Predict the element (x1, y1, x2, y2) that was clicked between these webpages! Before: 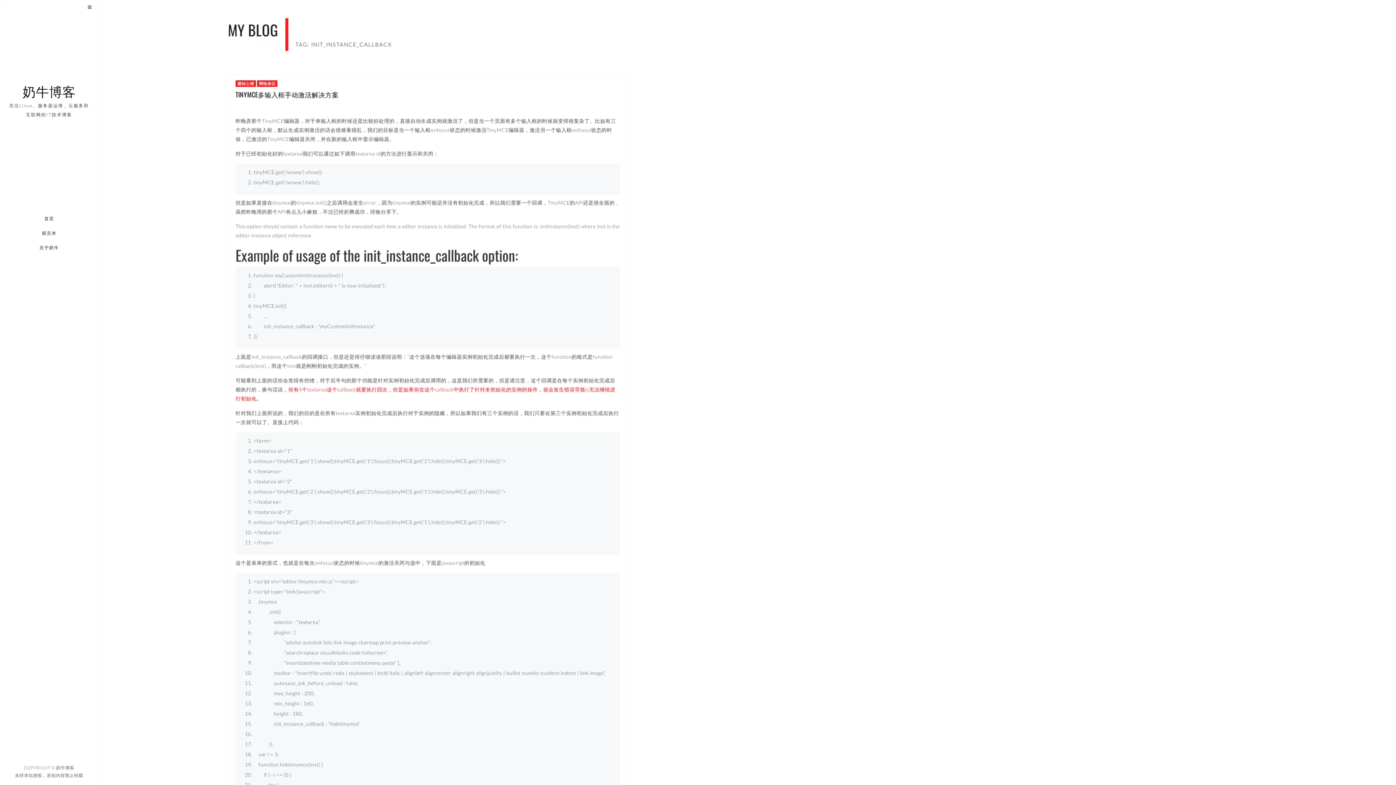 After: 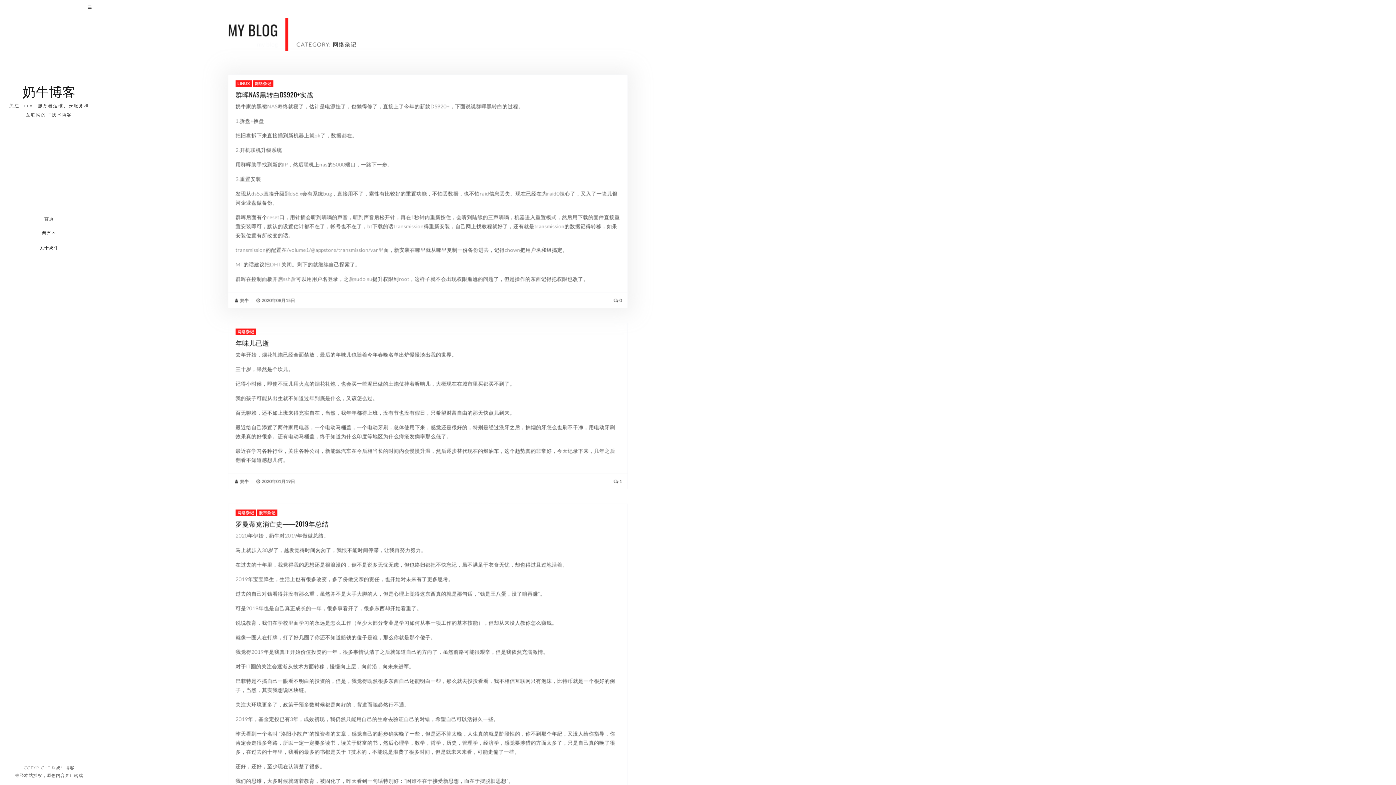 Action: bbox: (257, 80, 277, 86) label: 网络杂记